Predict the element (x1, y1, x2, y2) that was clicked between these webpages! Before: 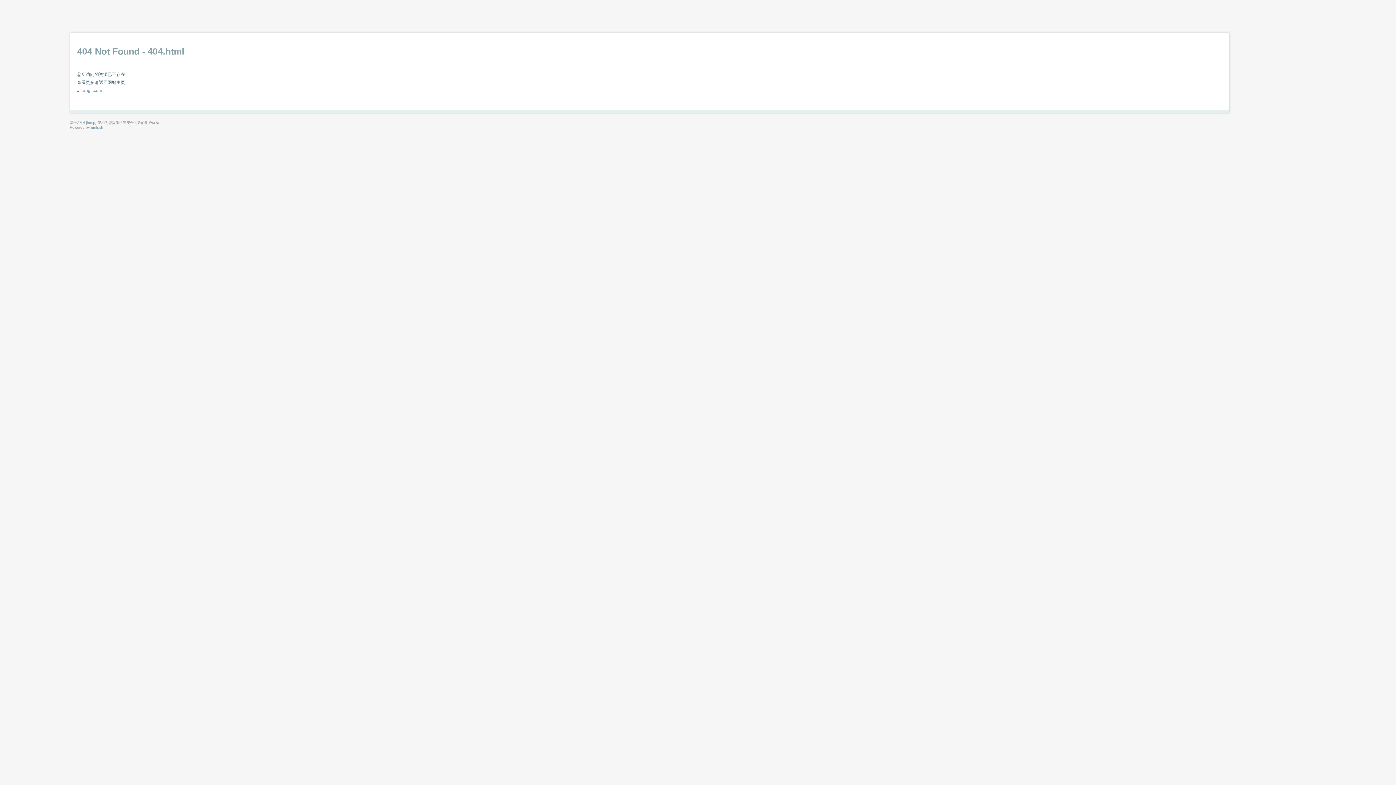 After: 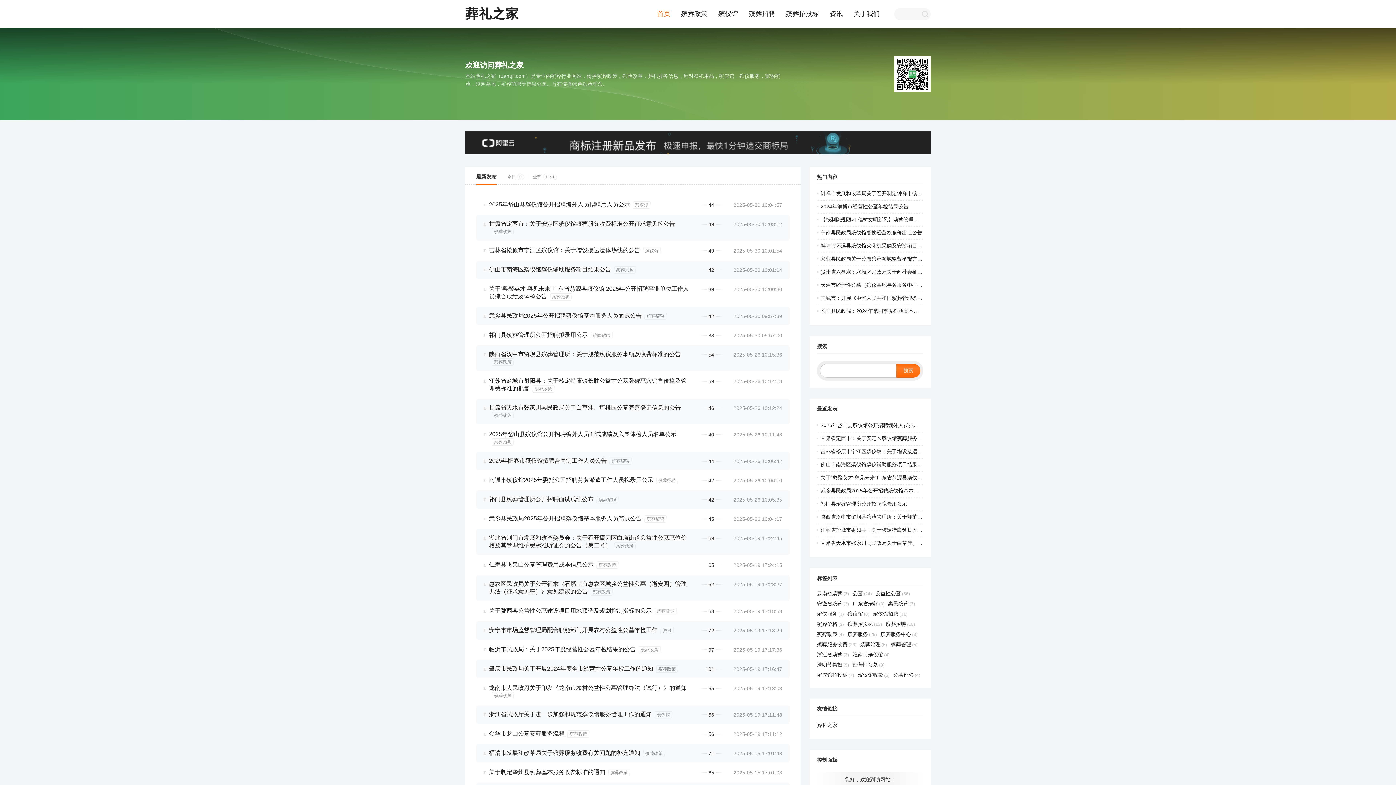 Action: label: zangli.com bbox: (80, 88, 102, 93)